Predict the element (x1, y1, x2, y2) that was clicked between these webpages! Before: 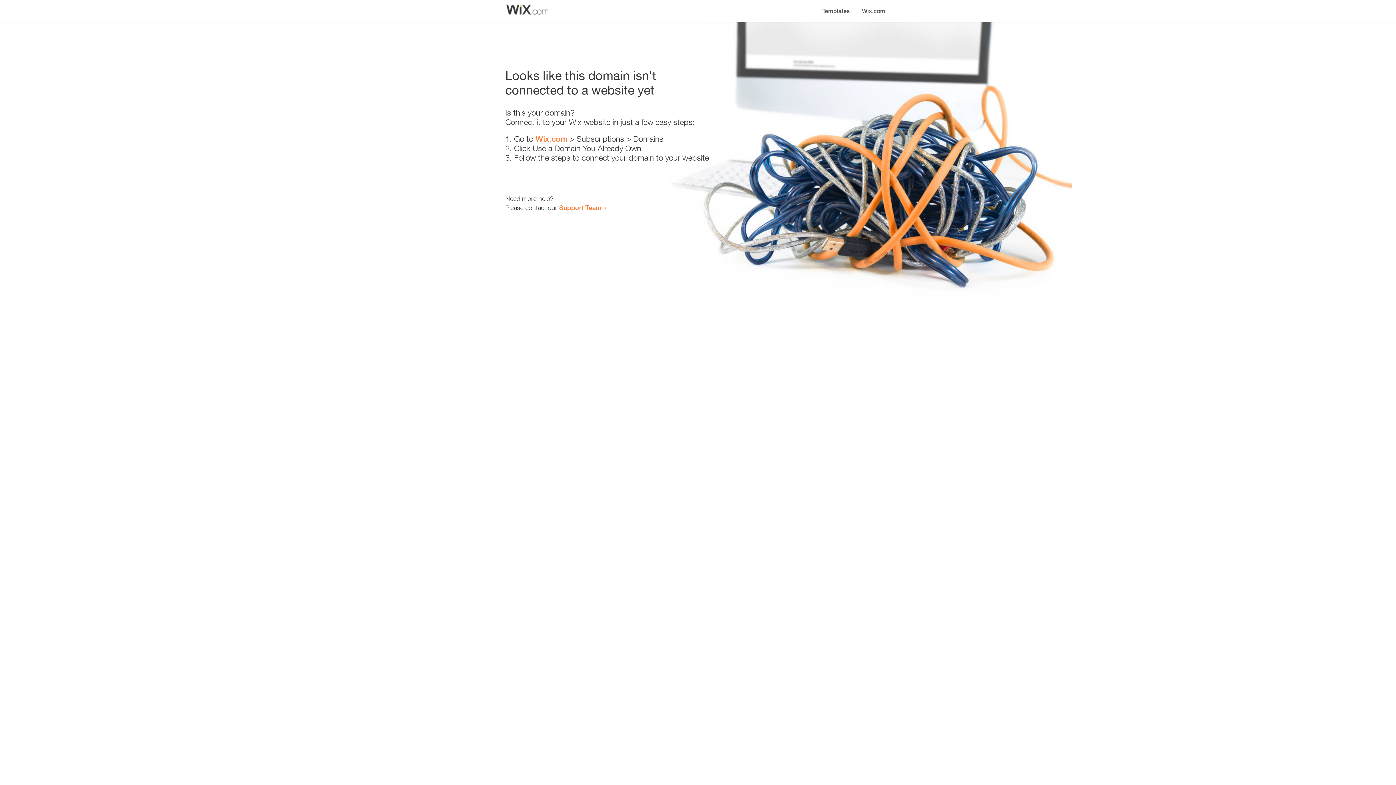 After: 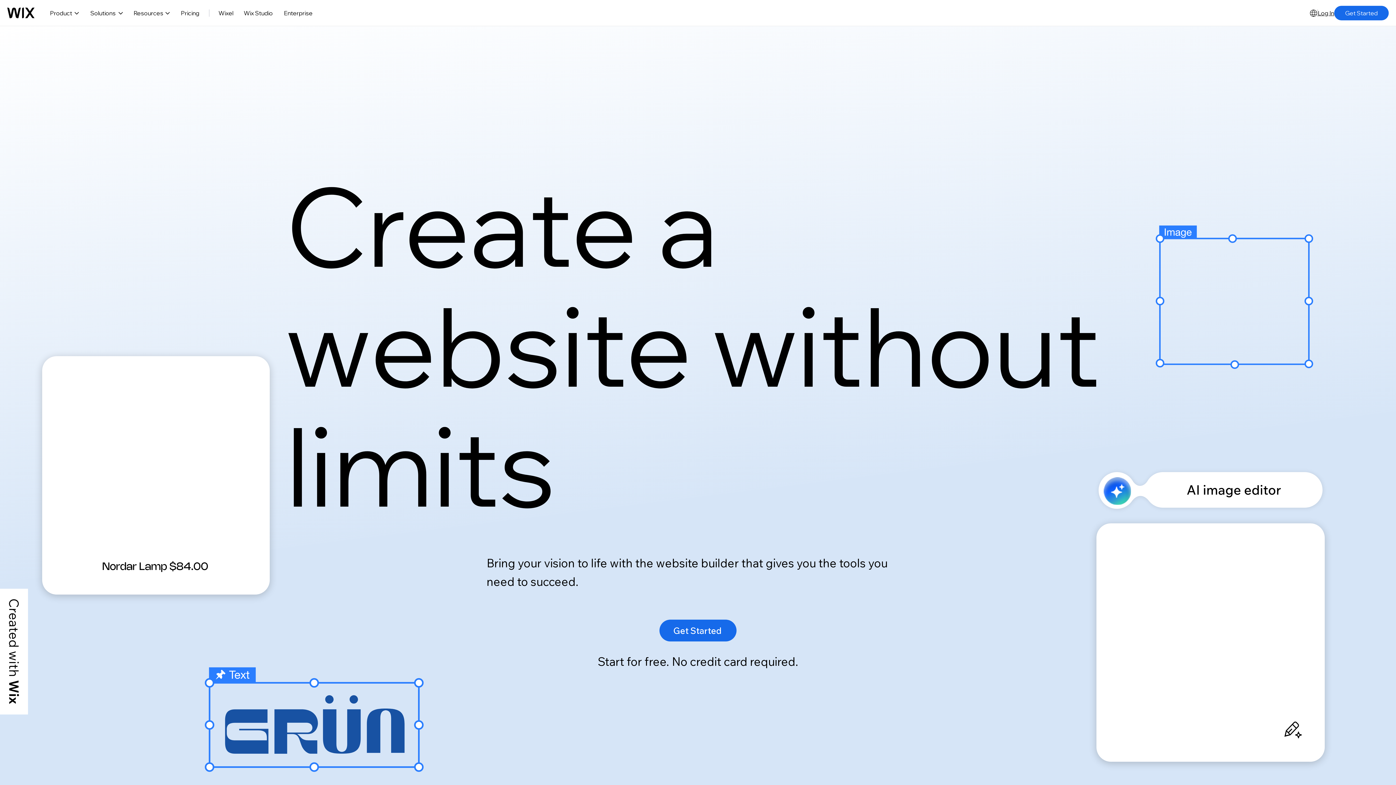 Action: bbox: (535, 134, 567, 143) label: Wix.com